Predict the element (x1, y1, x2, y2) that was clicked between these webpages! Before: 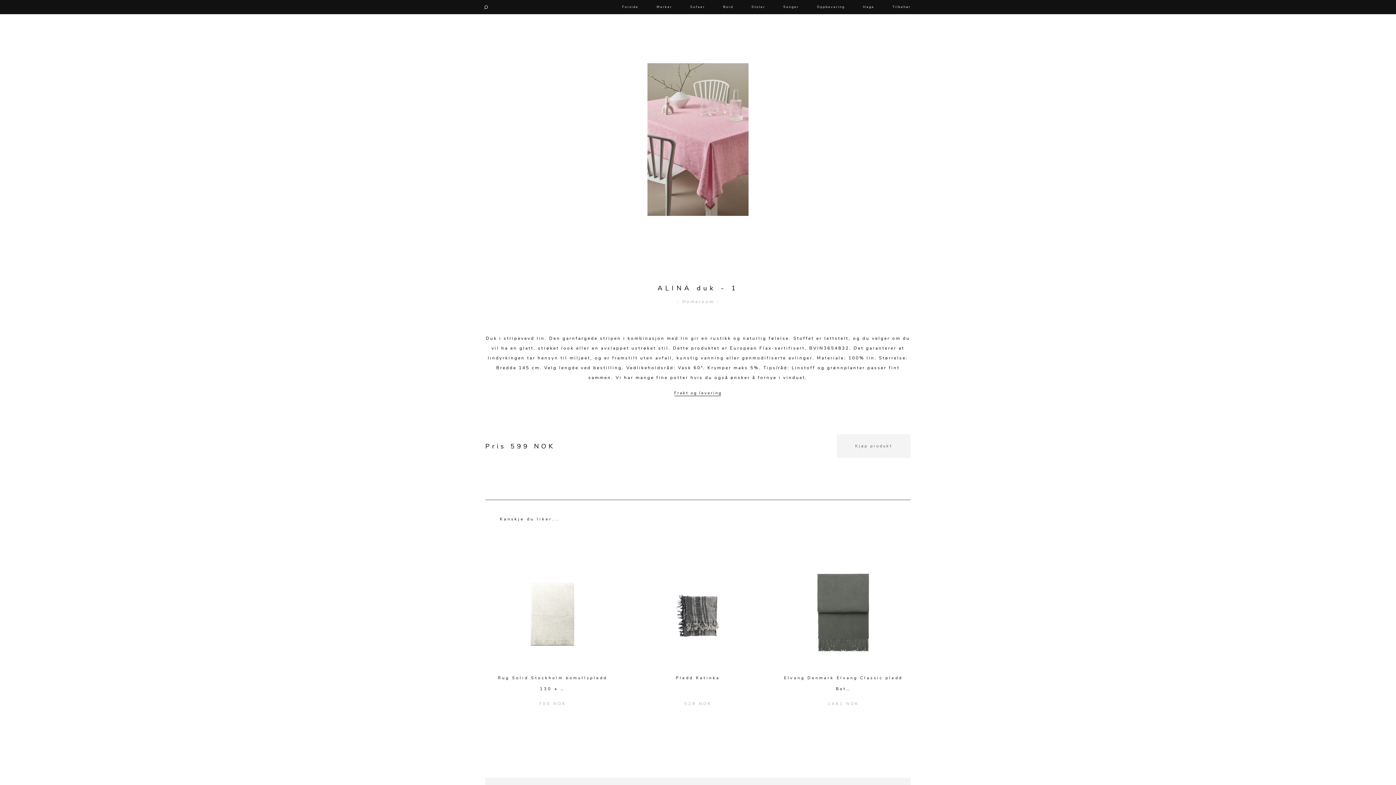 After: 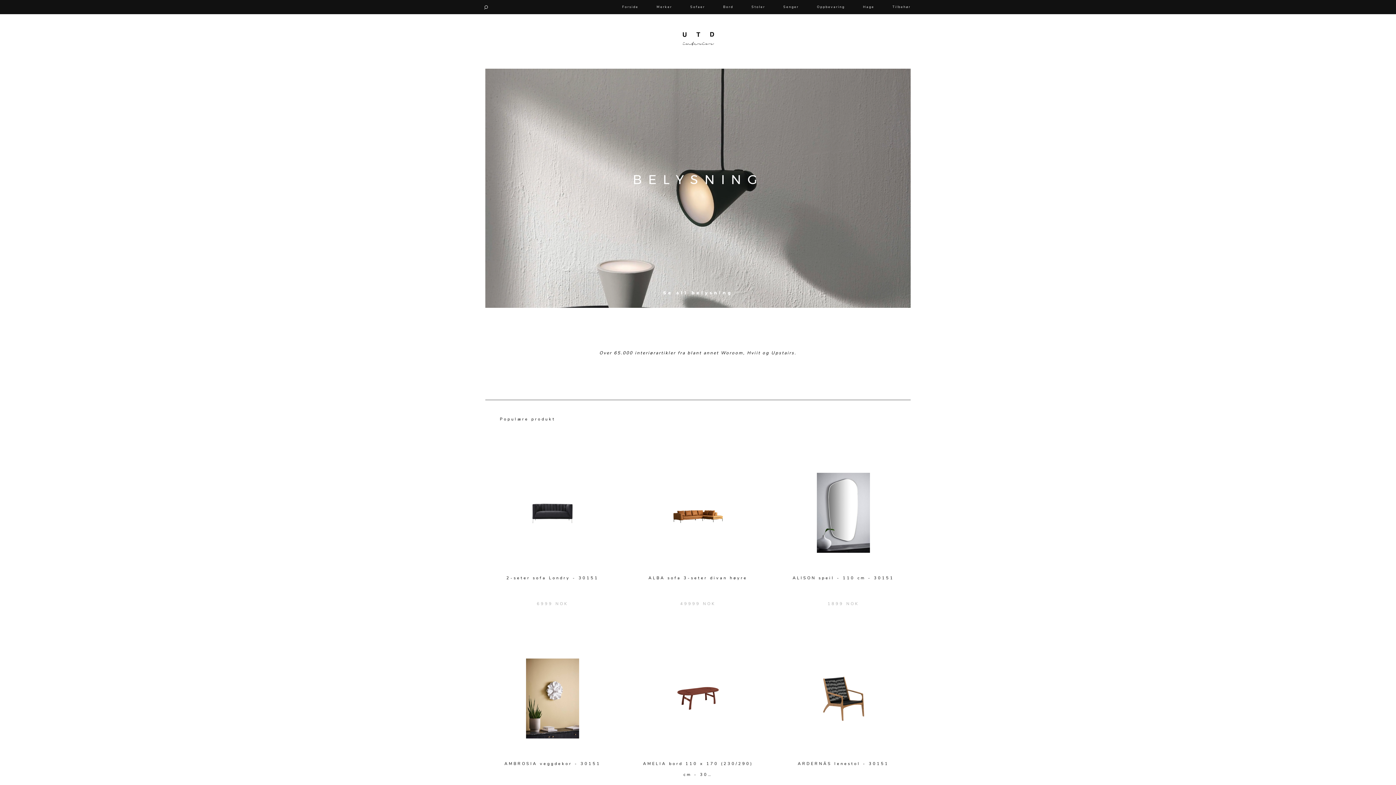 Action: label: Forside bbox: (613, 0, 647, 14)